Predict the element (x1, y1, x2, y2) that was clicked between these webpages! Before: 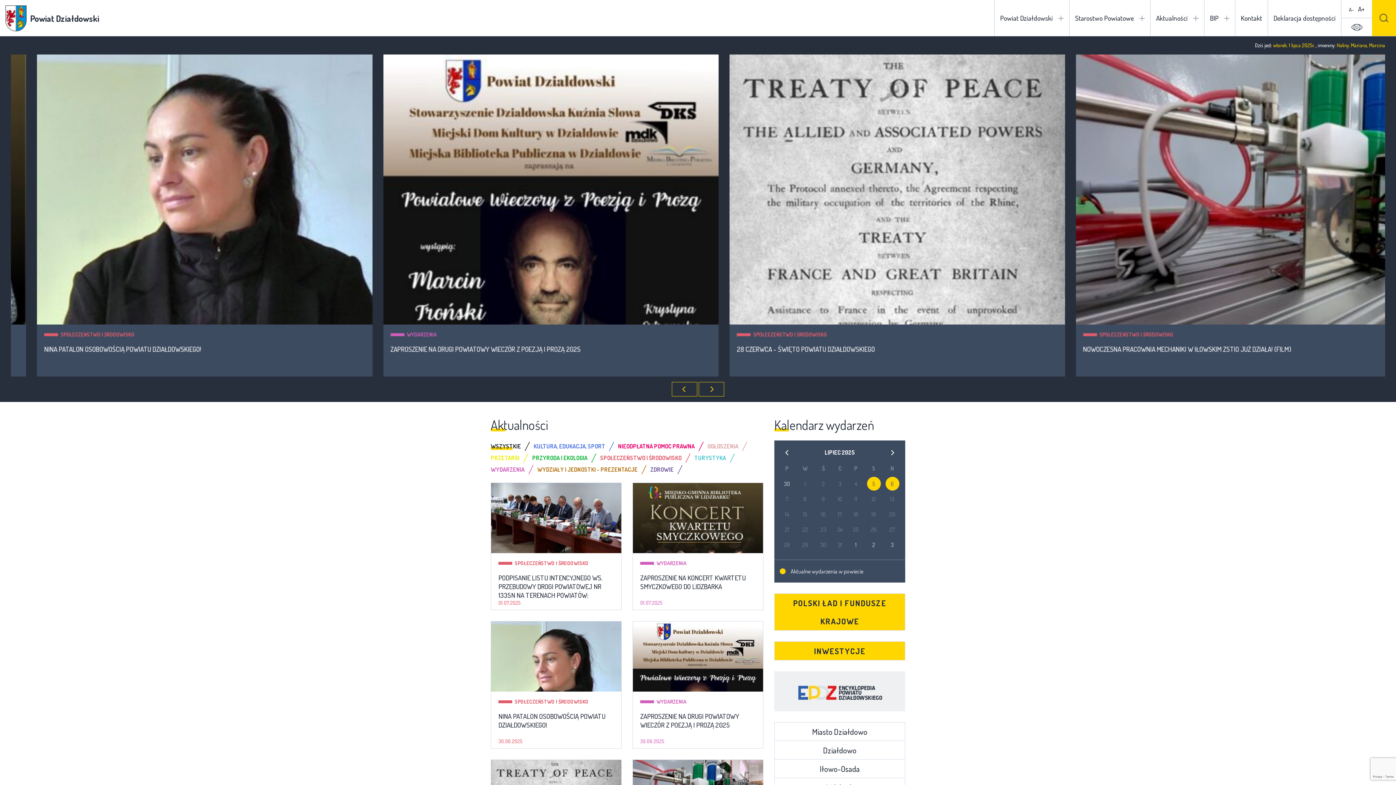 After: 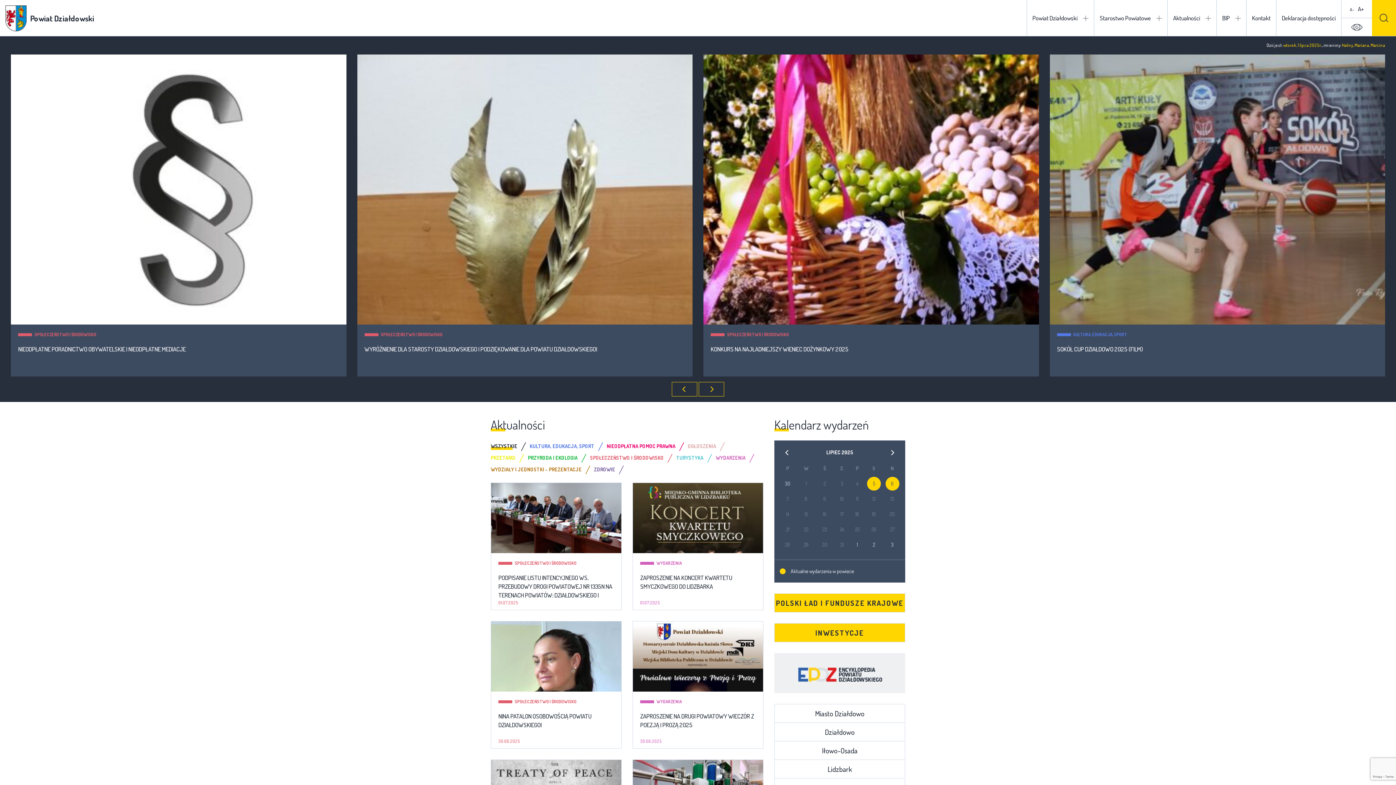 Action: label: A- bbox: (1349, 0, 1354, 18)